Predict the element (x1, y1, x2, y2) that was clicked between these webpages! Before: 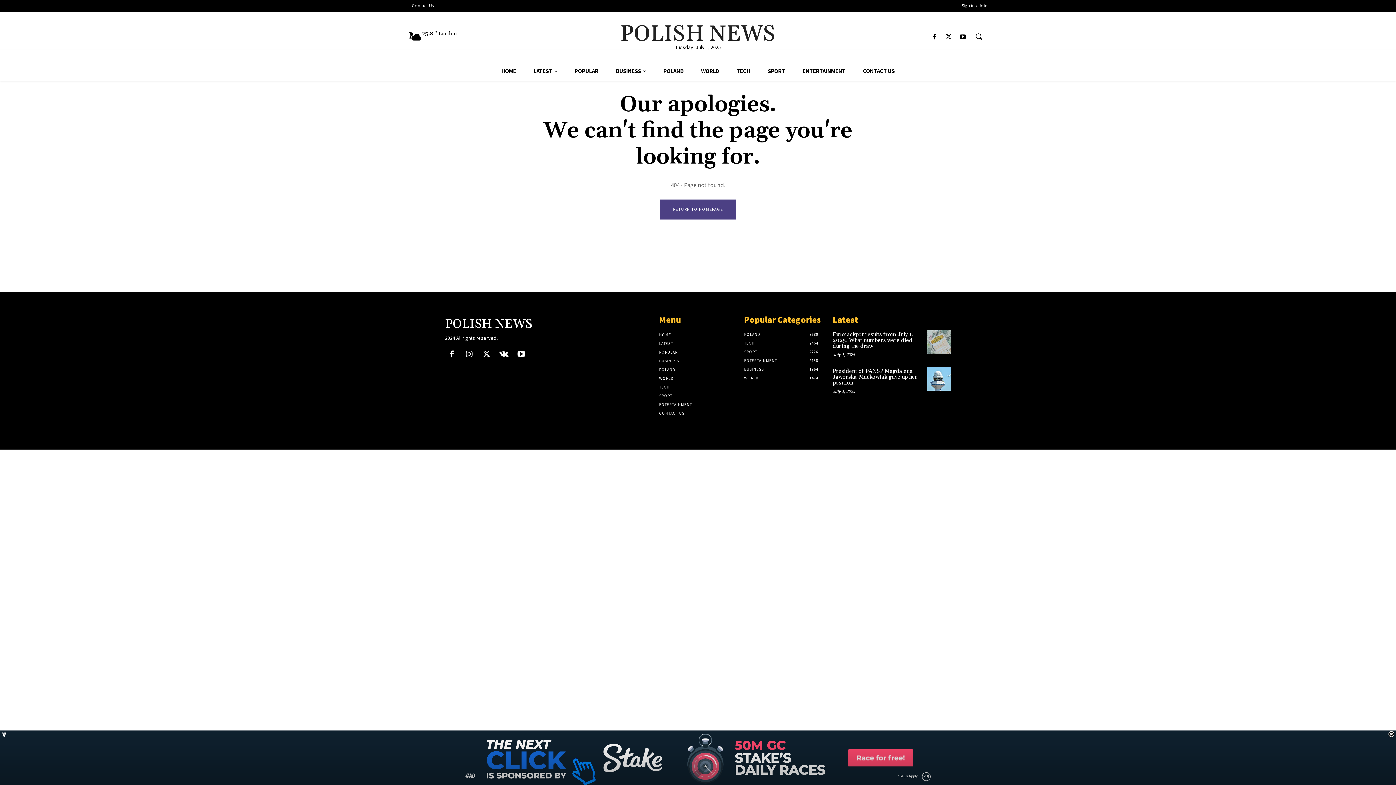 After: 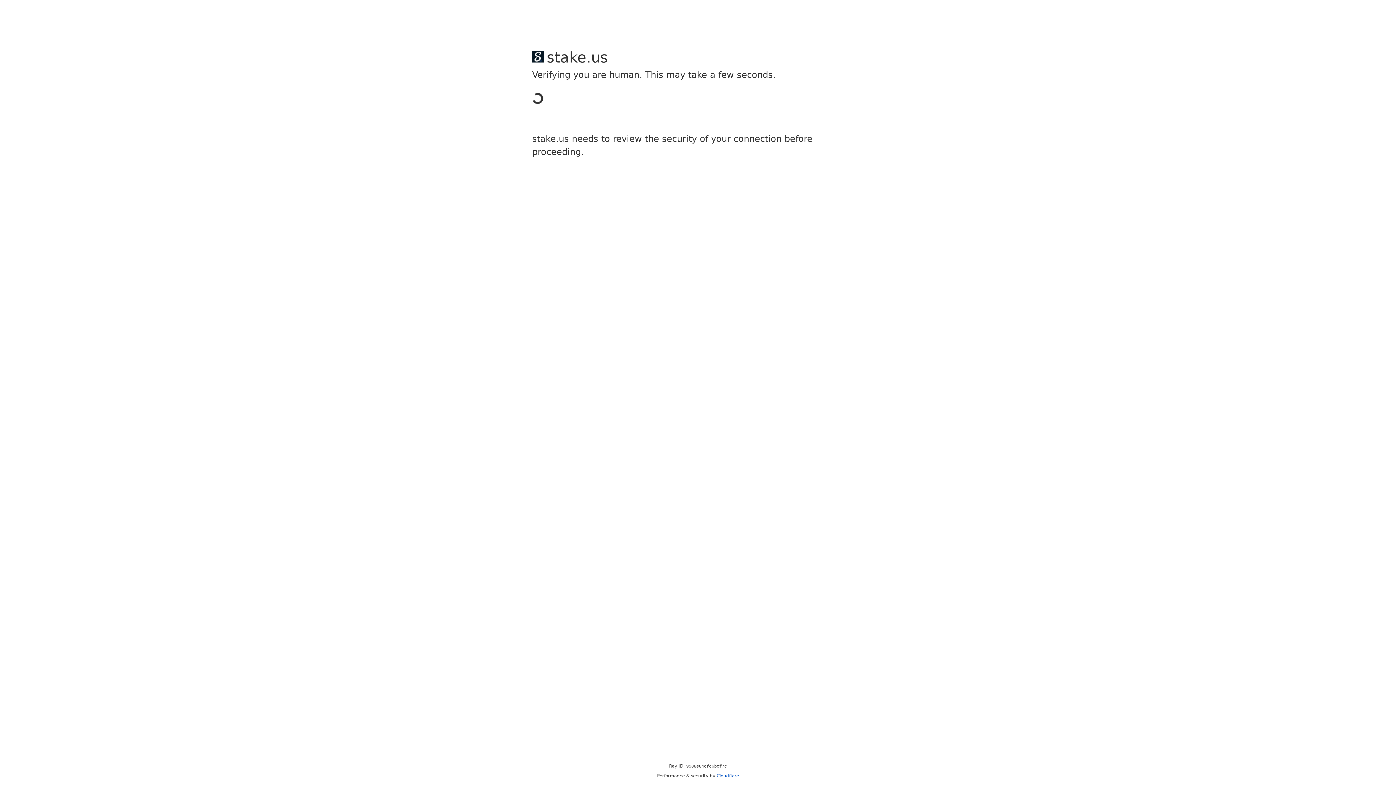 Action: bbox: (744, 375, 758, 380) label: WORLD
1424